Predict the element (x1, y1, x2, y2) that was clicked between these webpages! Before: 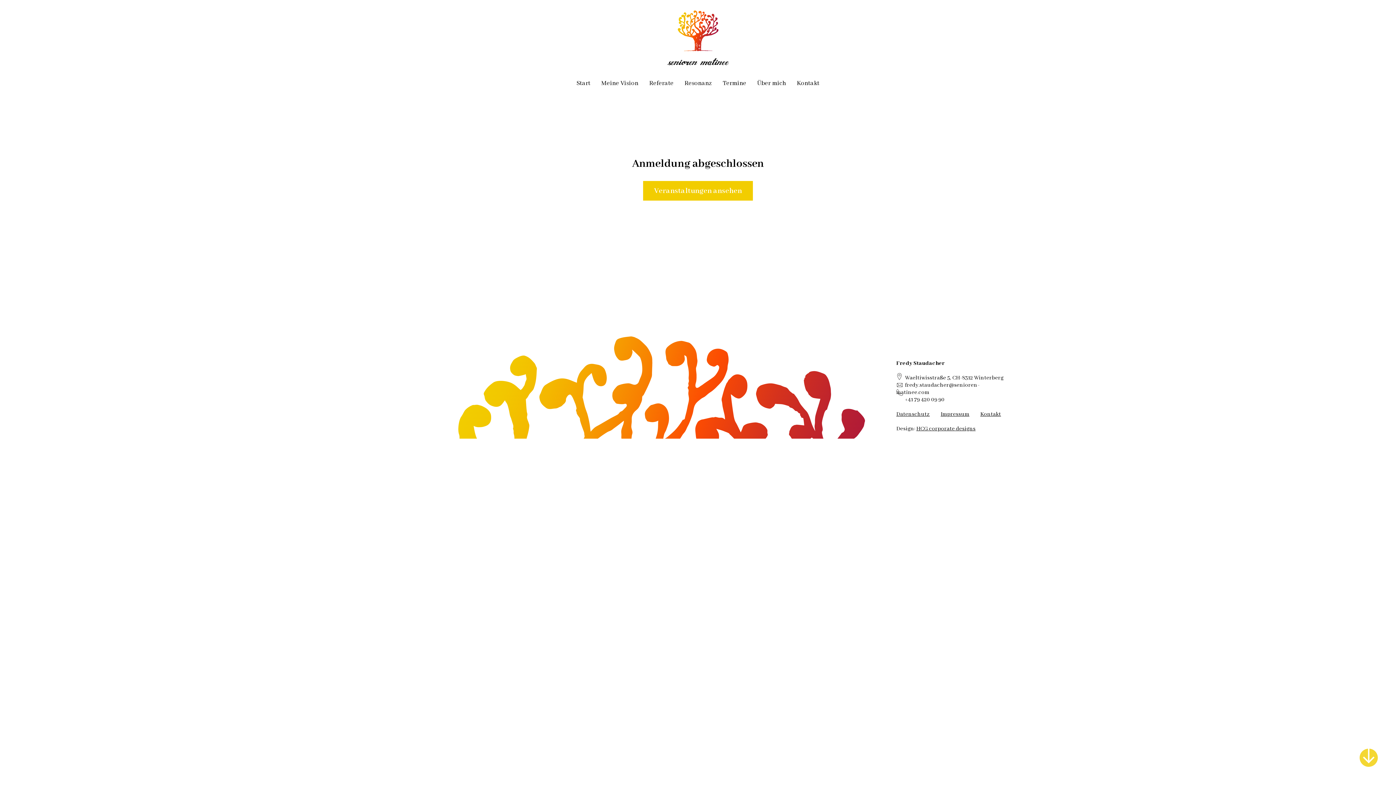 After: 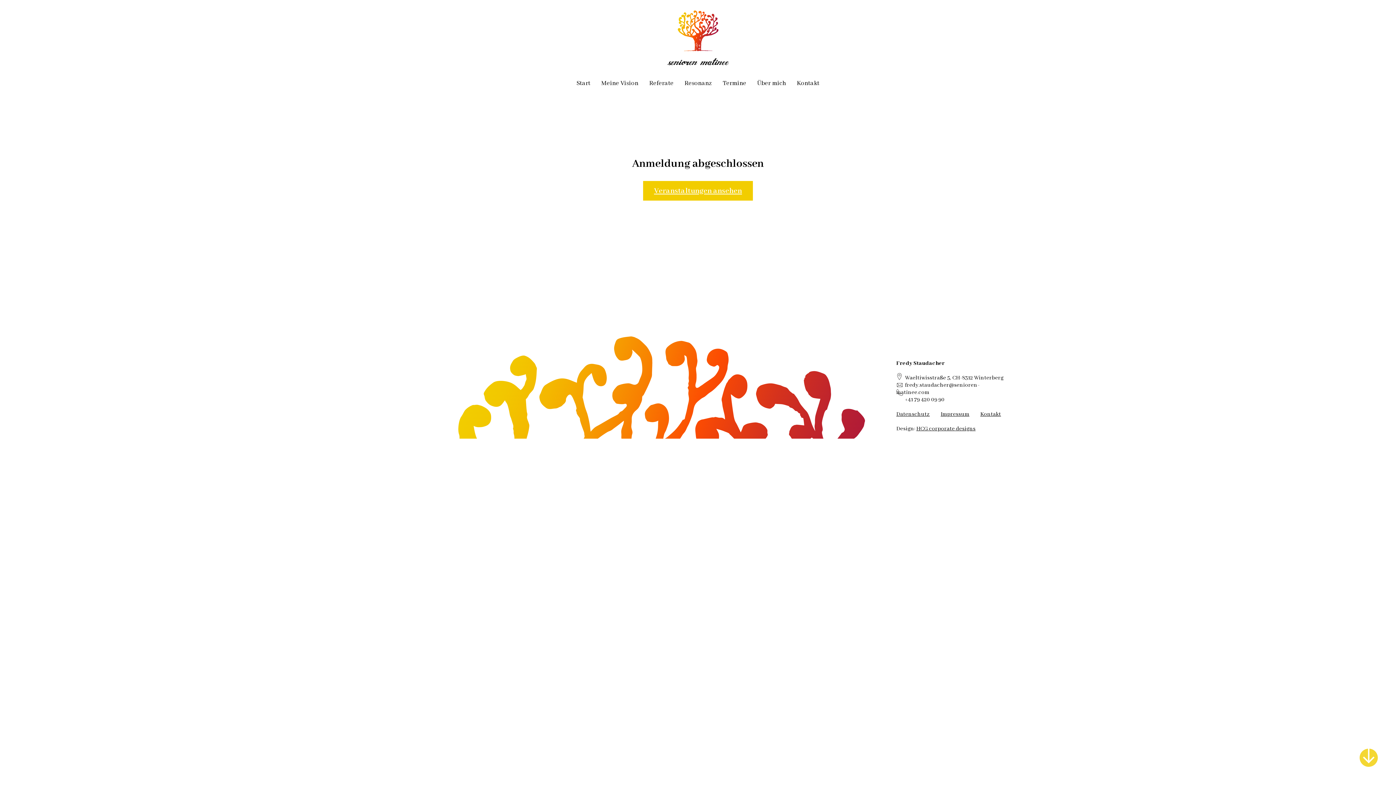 Action: label: Veranstaltungen ansehen bbox: (643, 181, 753, 200)